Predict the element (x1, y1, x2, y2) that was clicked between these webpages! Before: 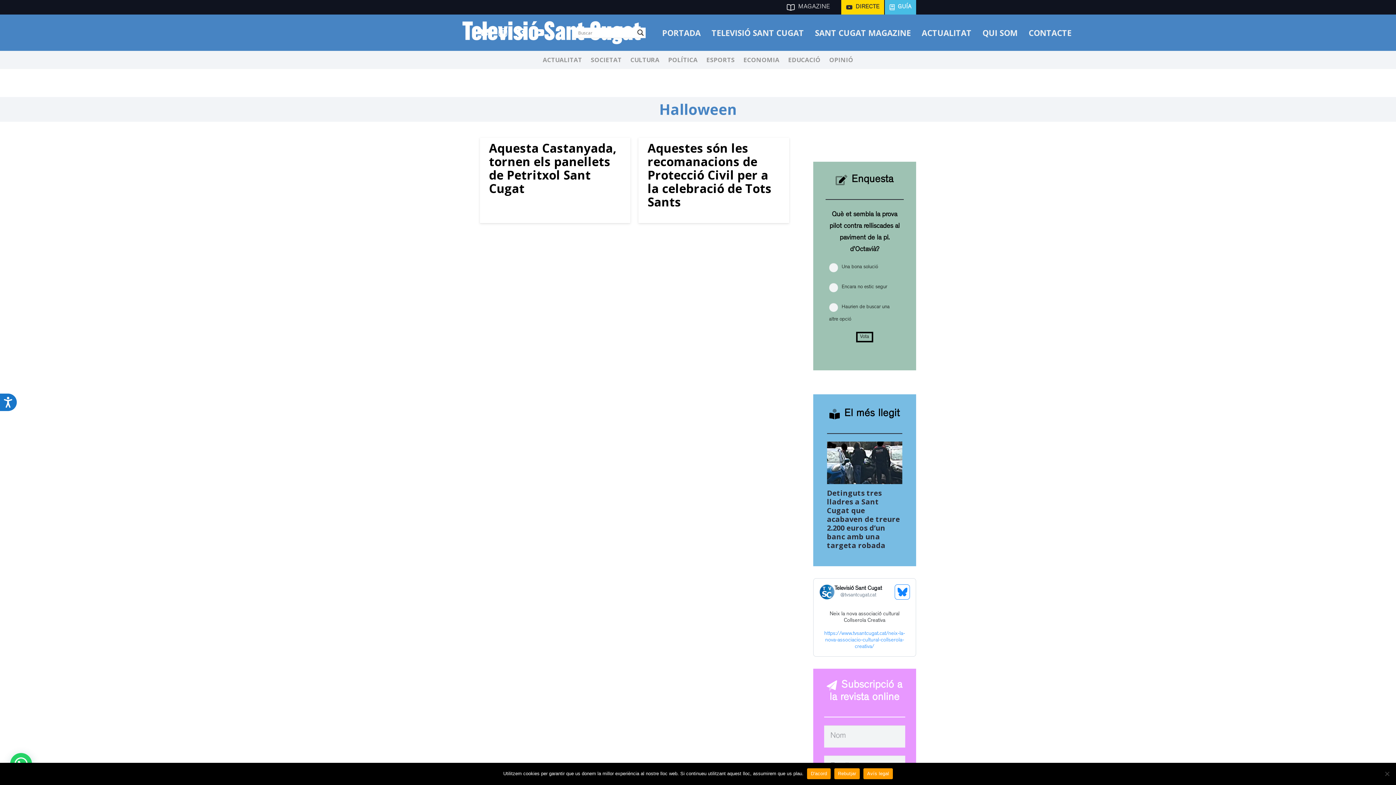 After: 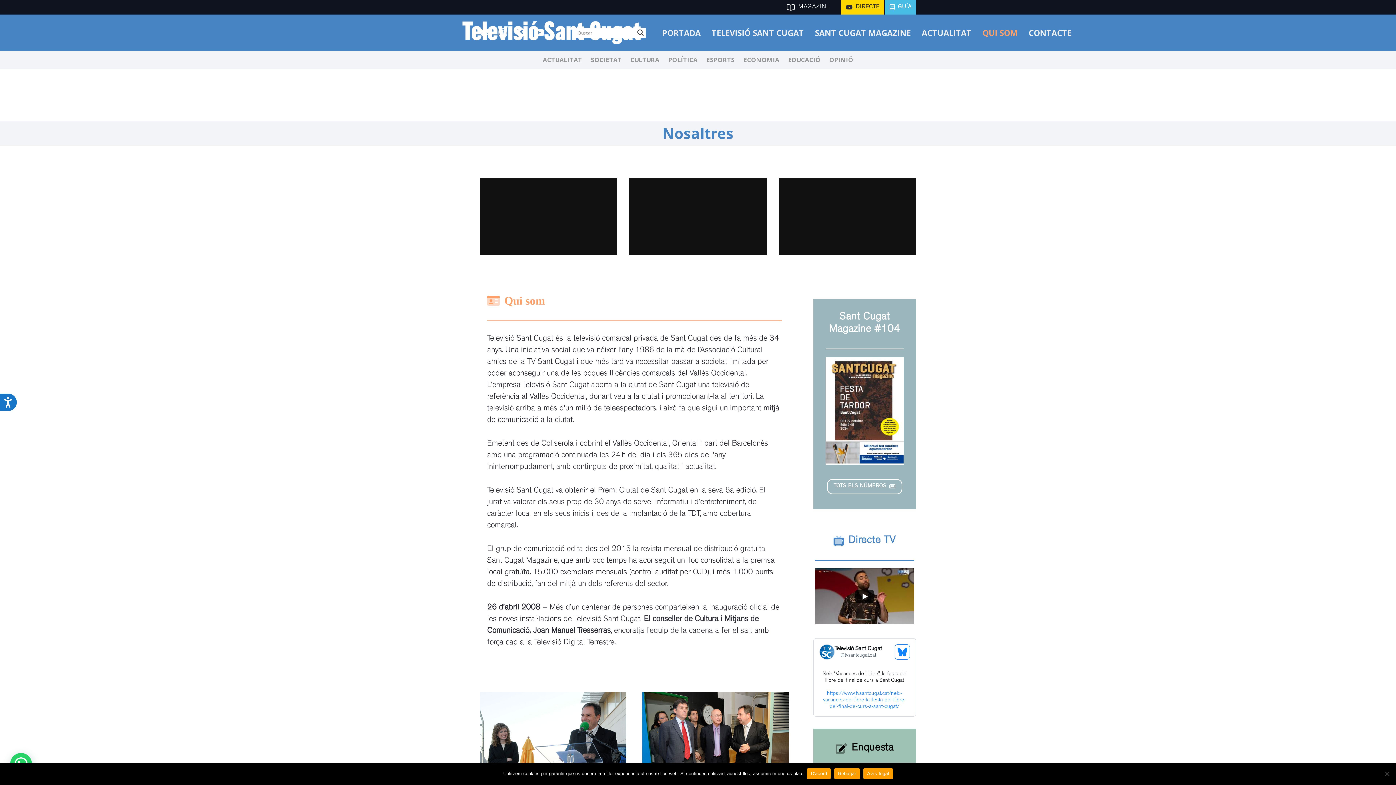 Action: bbox: (977, 14, 1023, 50) label: QUI SOM